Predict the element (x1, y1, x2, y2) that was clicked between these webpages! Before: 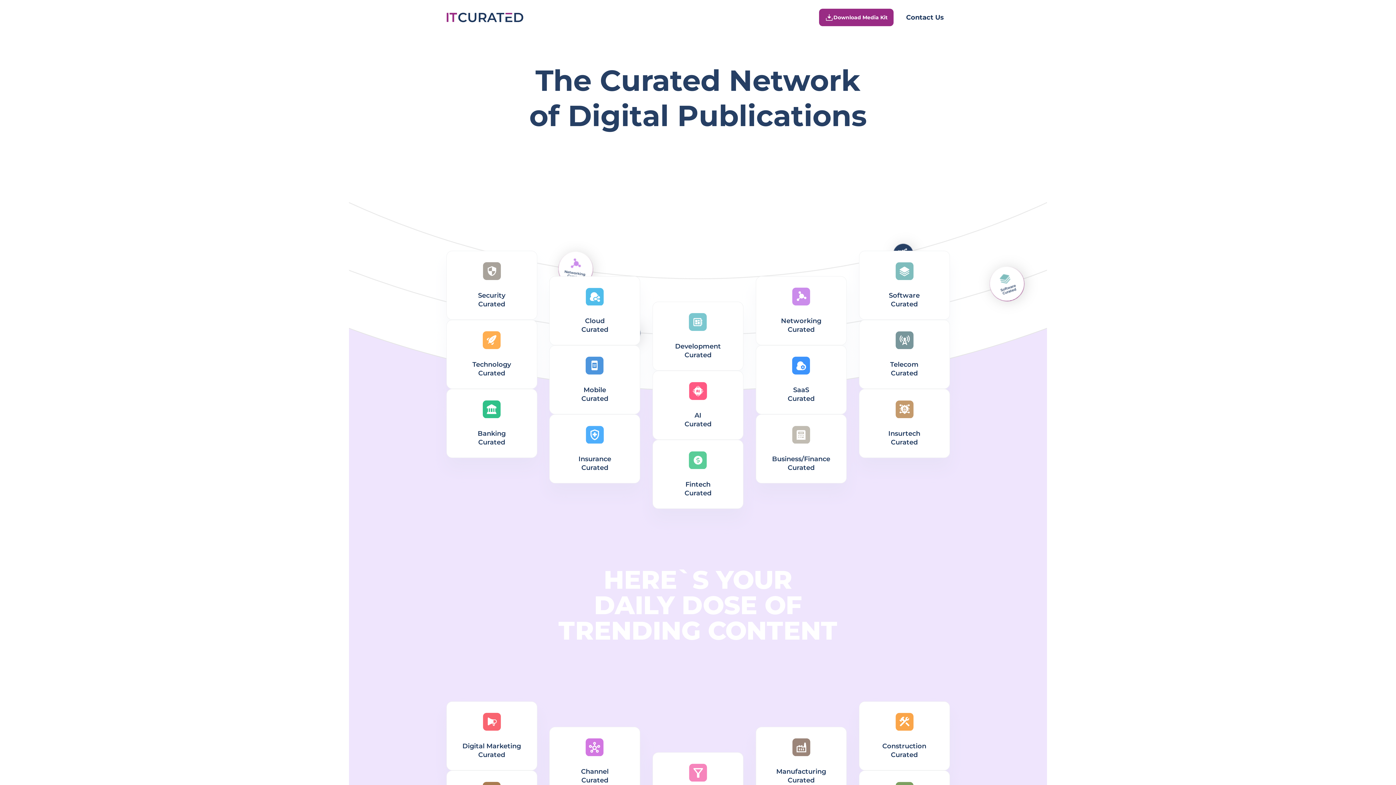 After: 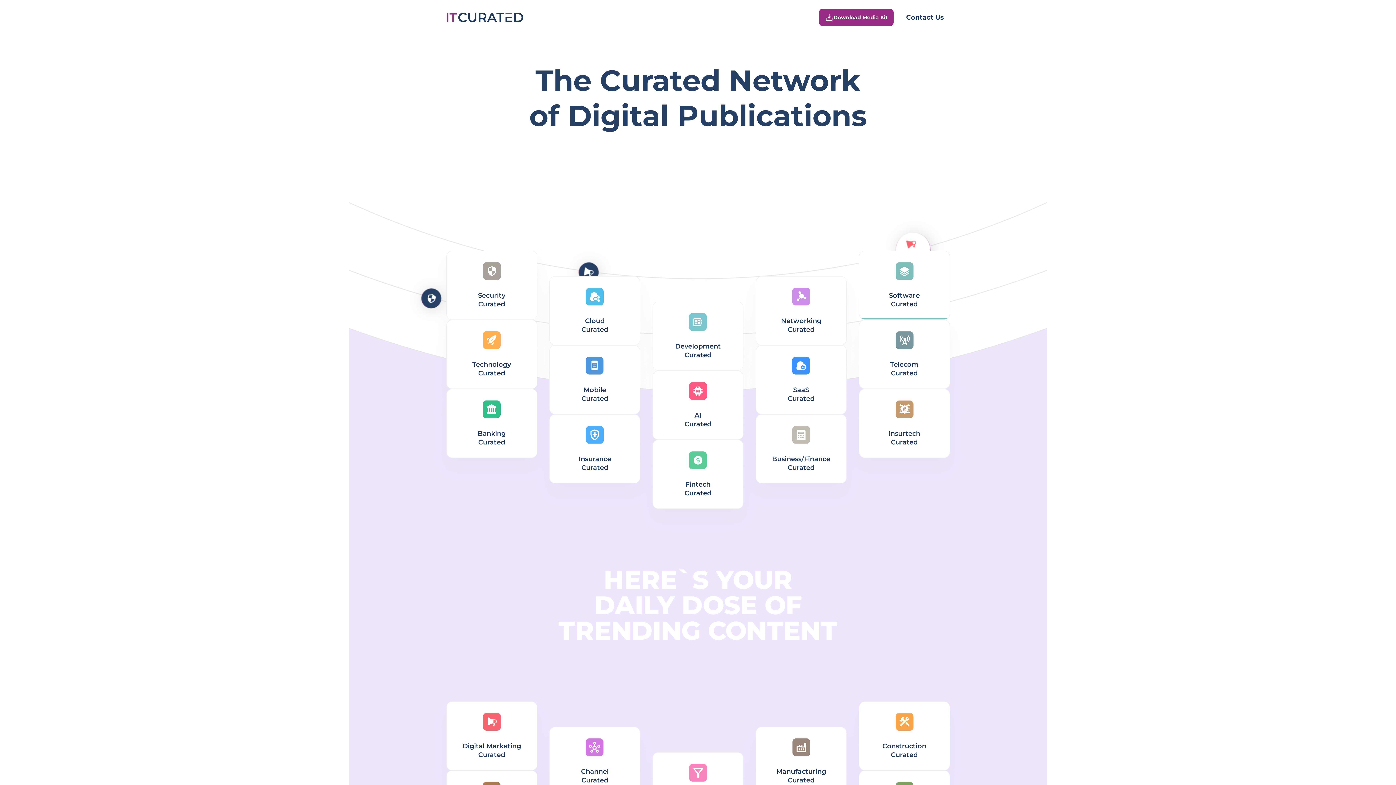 Action: label: Software
Curated bbox: (859, 250, 950, 320)